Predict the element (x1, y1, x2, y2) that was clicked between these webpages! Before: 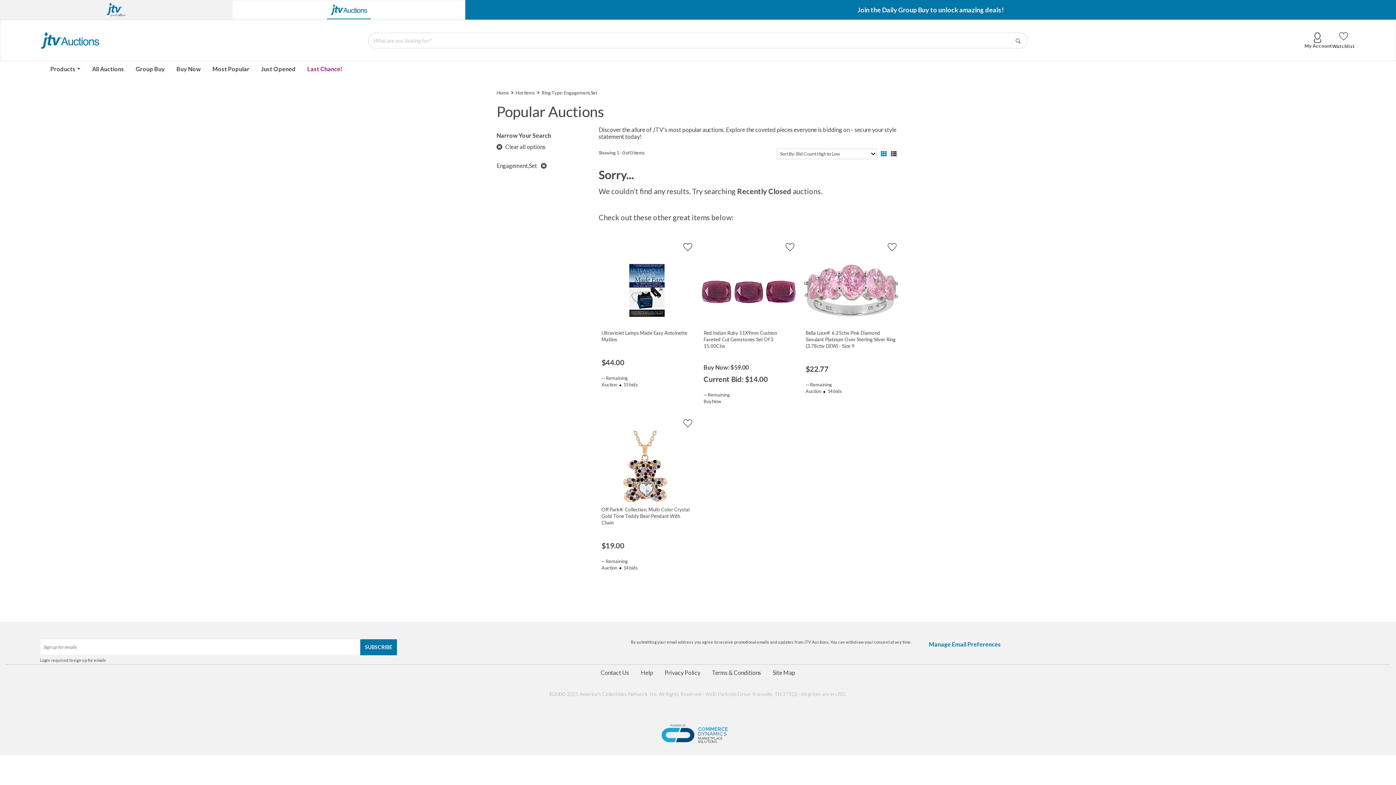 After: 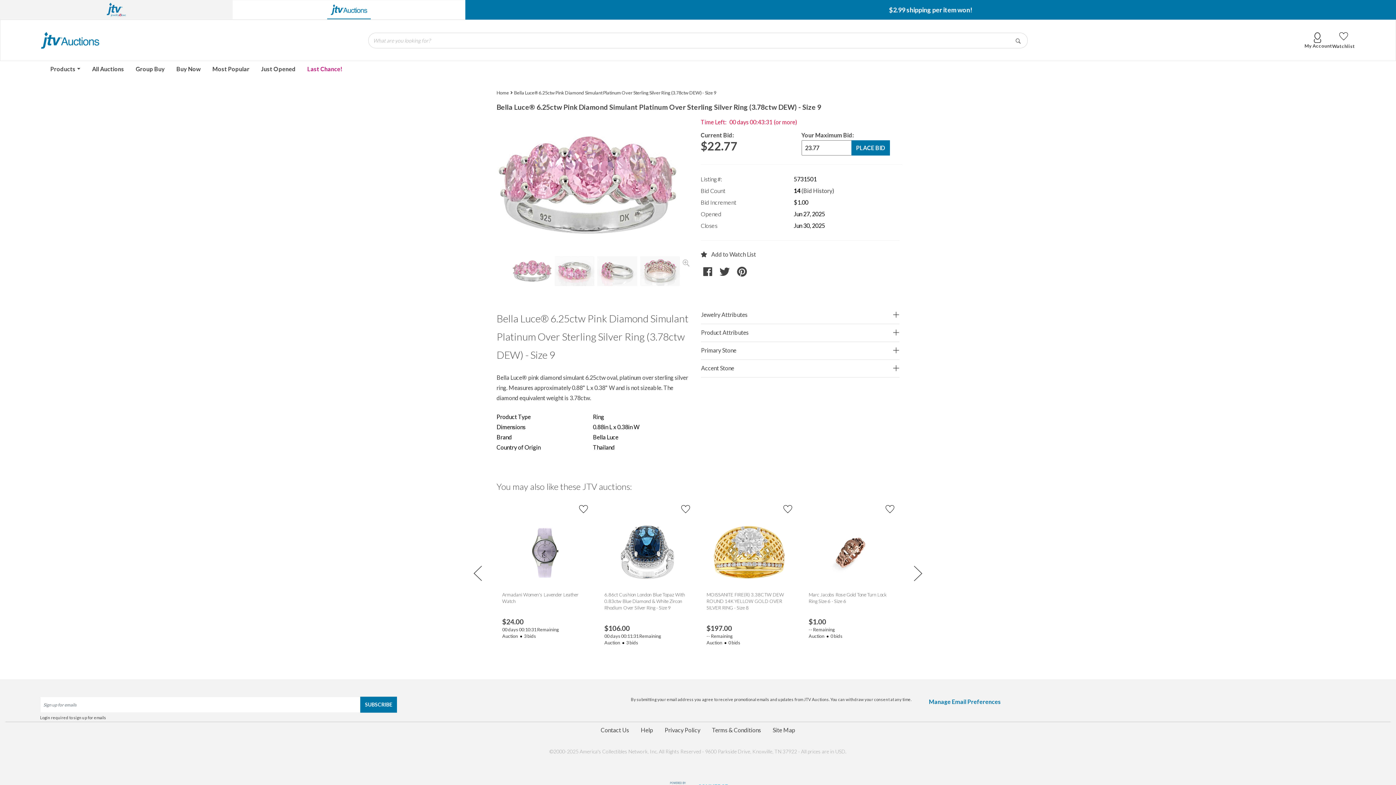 Action: bbox: (805, 329, 896, 349) label: Bella Luce® 6.25ctw Pink Diamond Simulant Platinum Over Sterling Silver Ring (3.78ctw DEW) - Size 9